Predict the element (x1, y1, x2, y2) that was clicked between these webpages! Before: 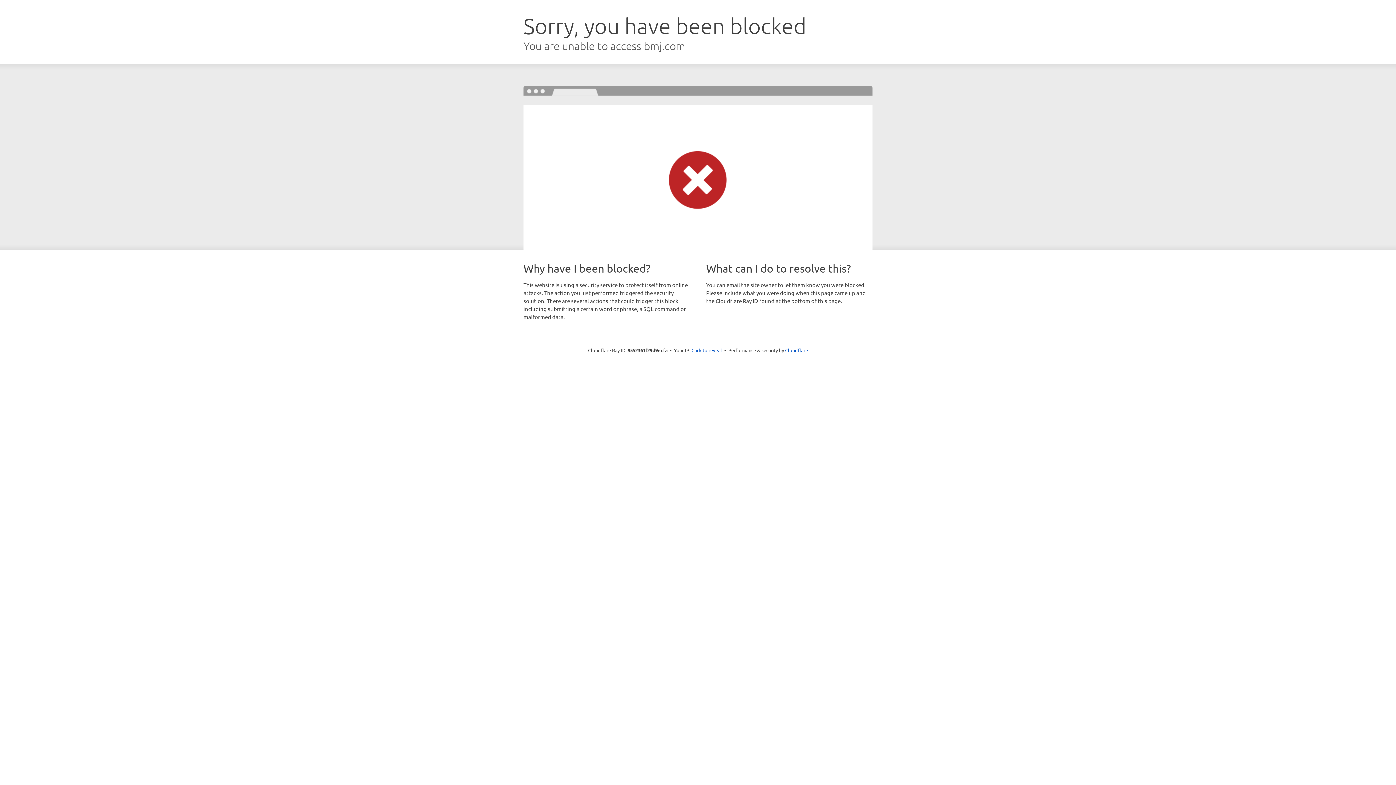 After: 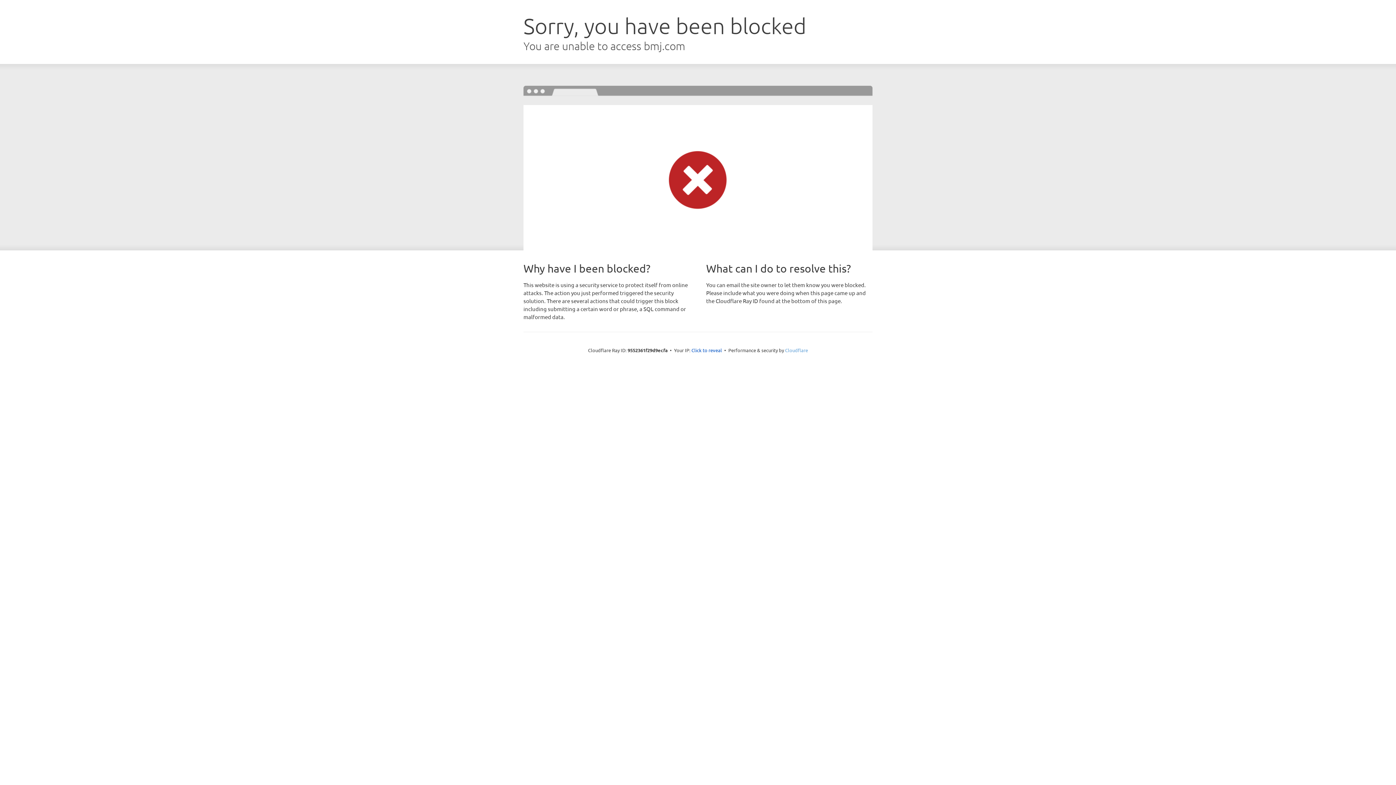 Action: bbox: (785, 347, 808, 353) label: Cloudflare